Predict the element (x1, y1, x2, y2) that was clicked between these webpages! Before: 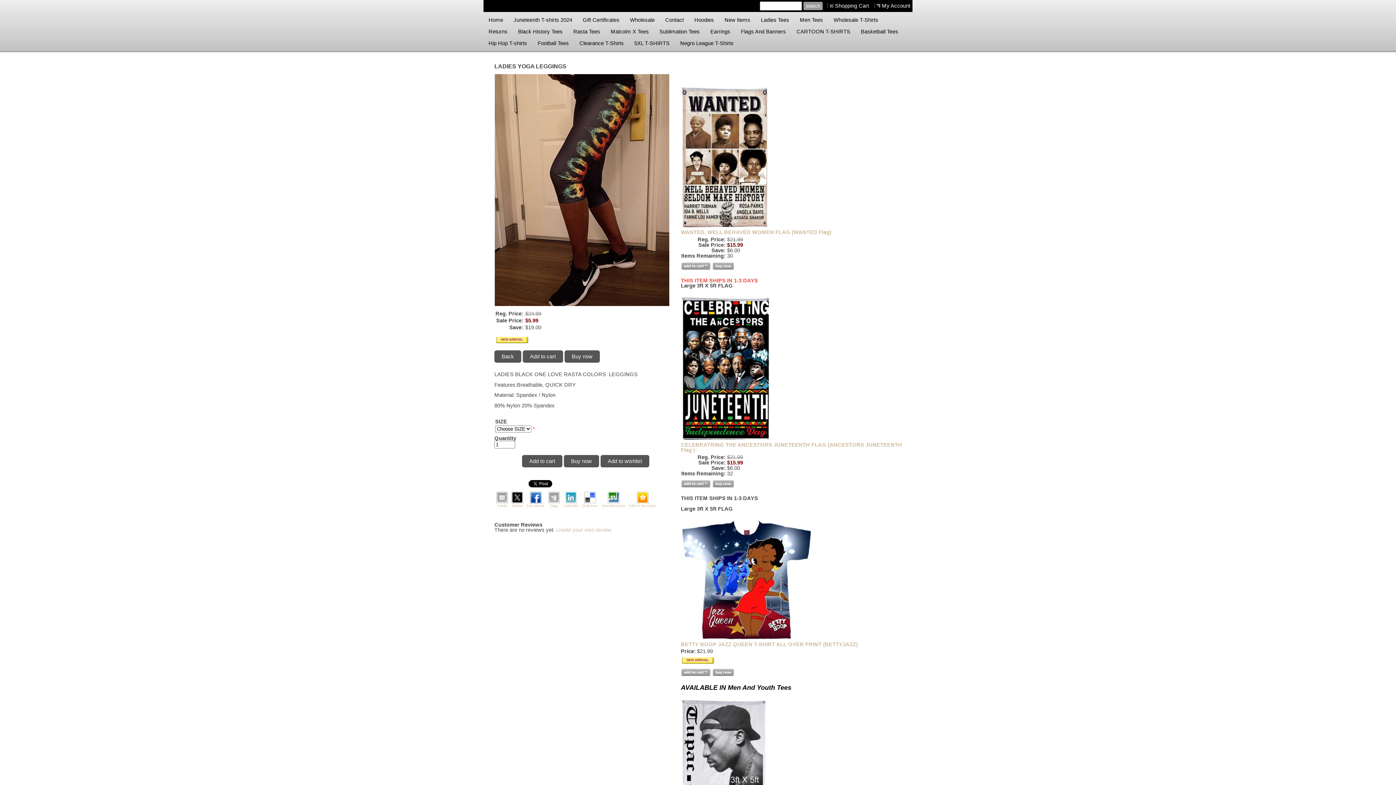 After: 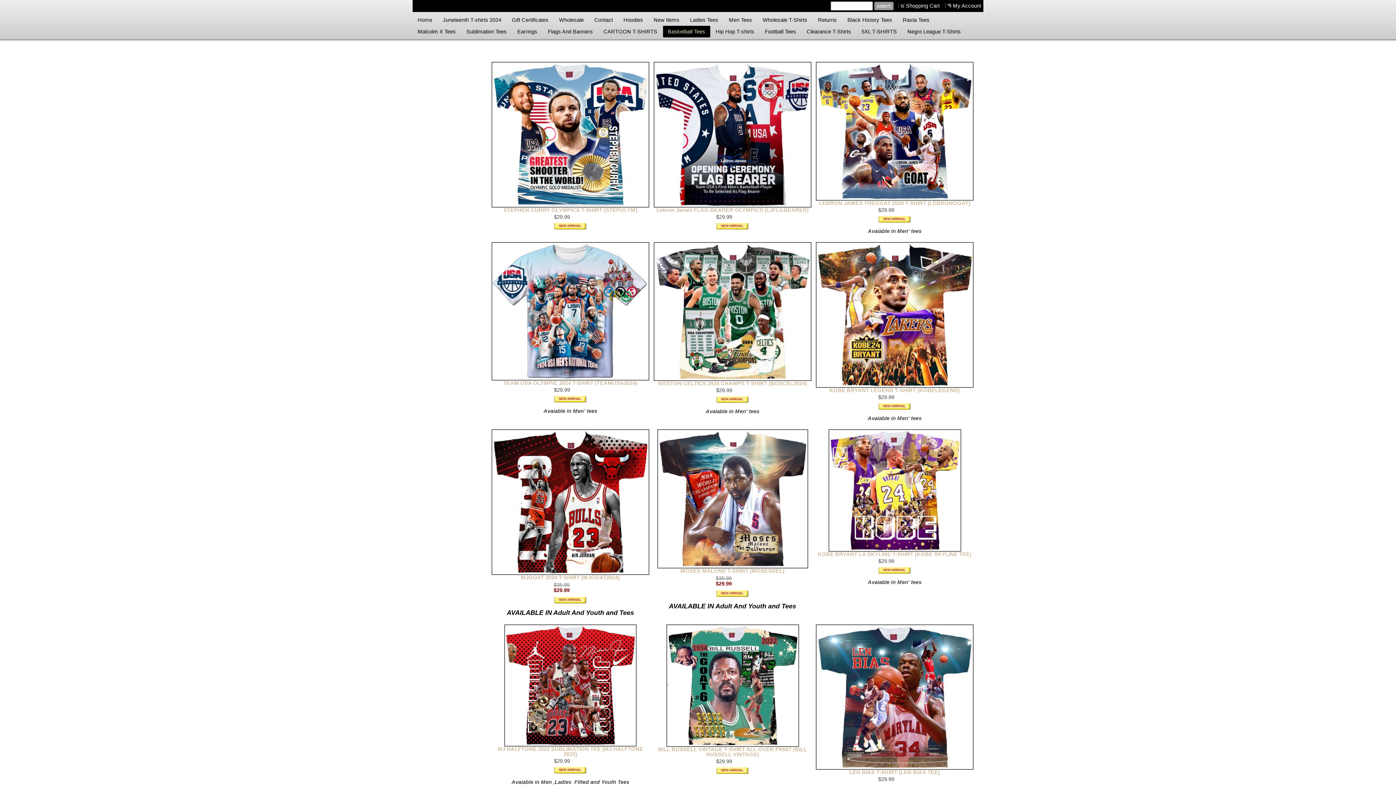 Action: label: Basketball Tees bbox: (856, 25, 904, 37)